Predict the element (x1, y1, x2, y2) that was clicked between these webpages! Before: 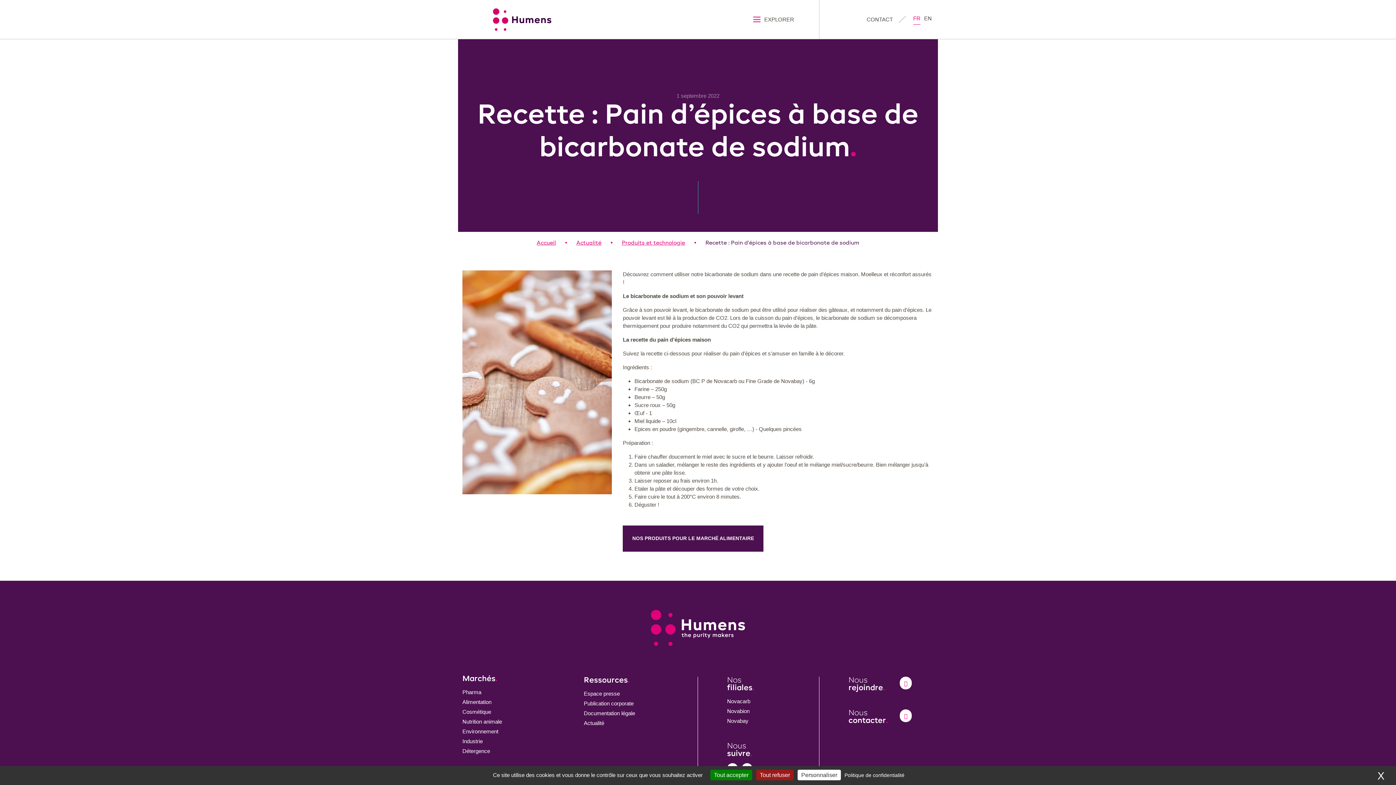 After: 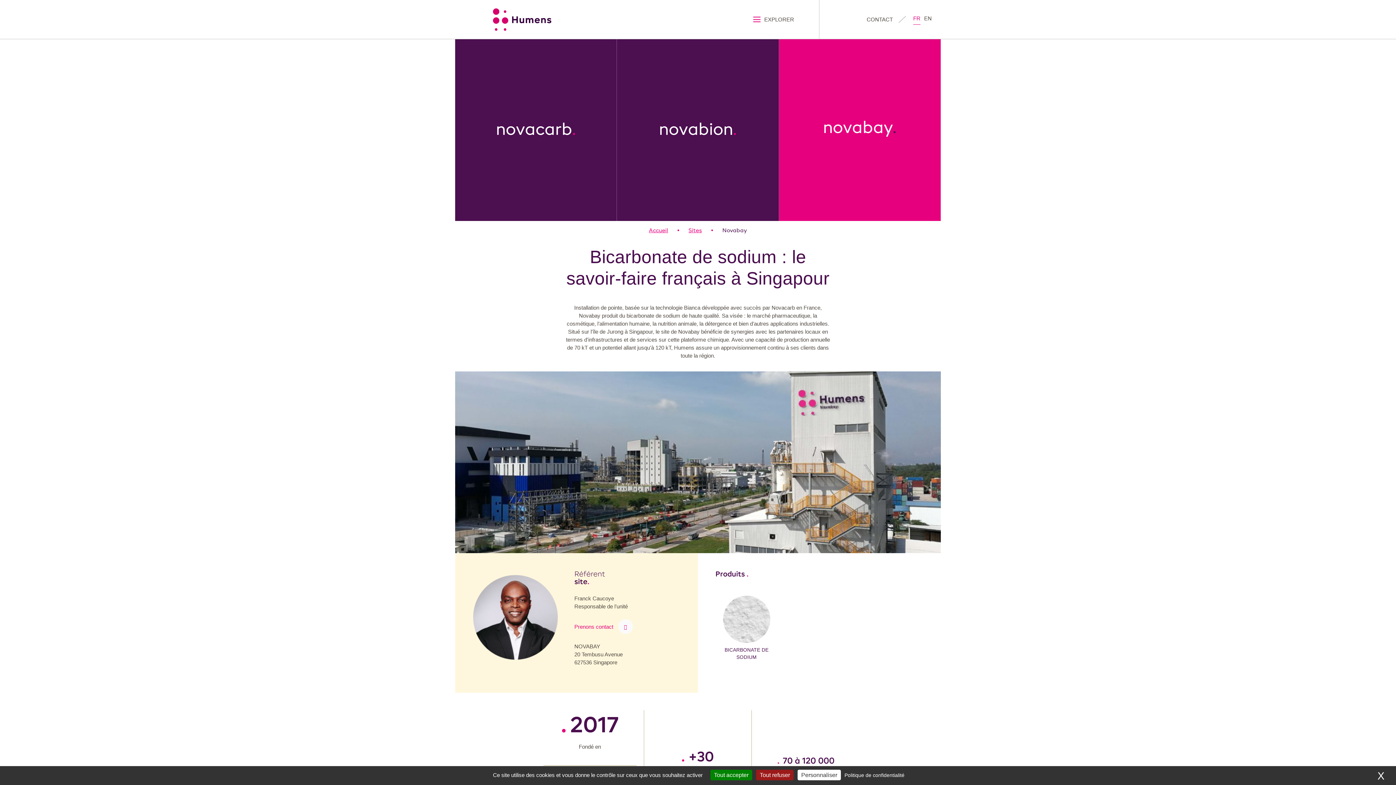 Action: bbox: (727, 718, 748, 724) label: Novabay